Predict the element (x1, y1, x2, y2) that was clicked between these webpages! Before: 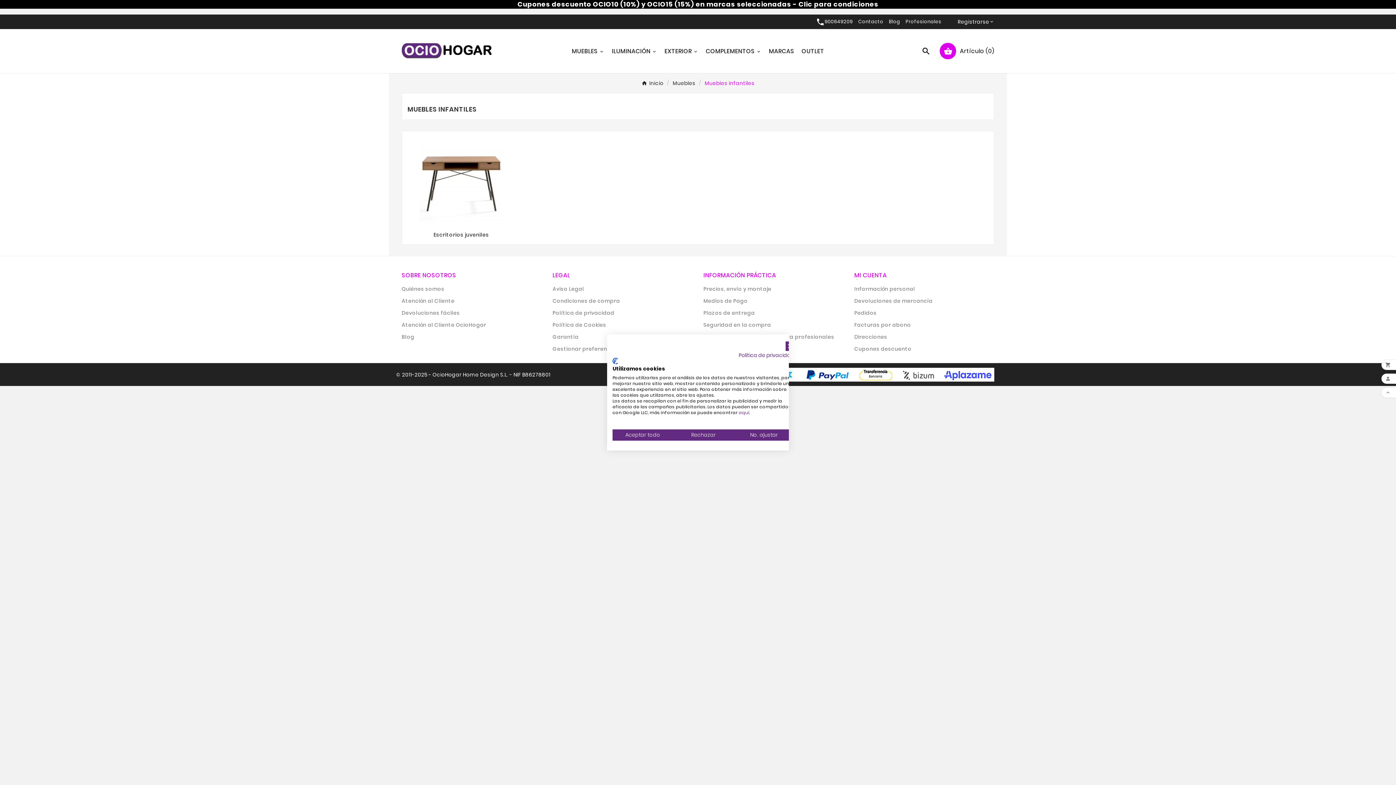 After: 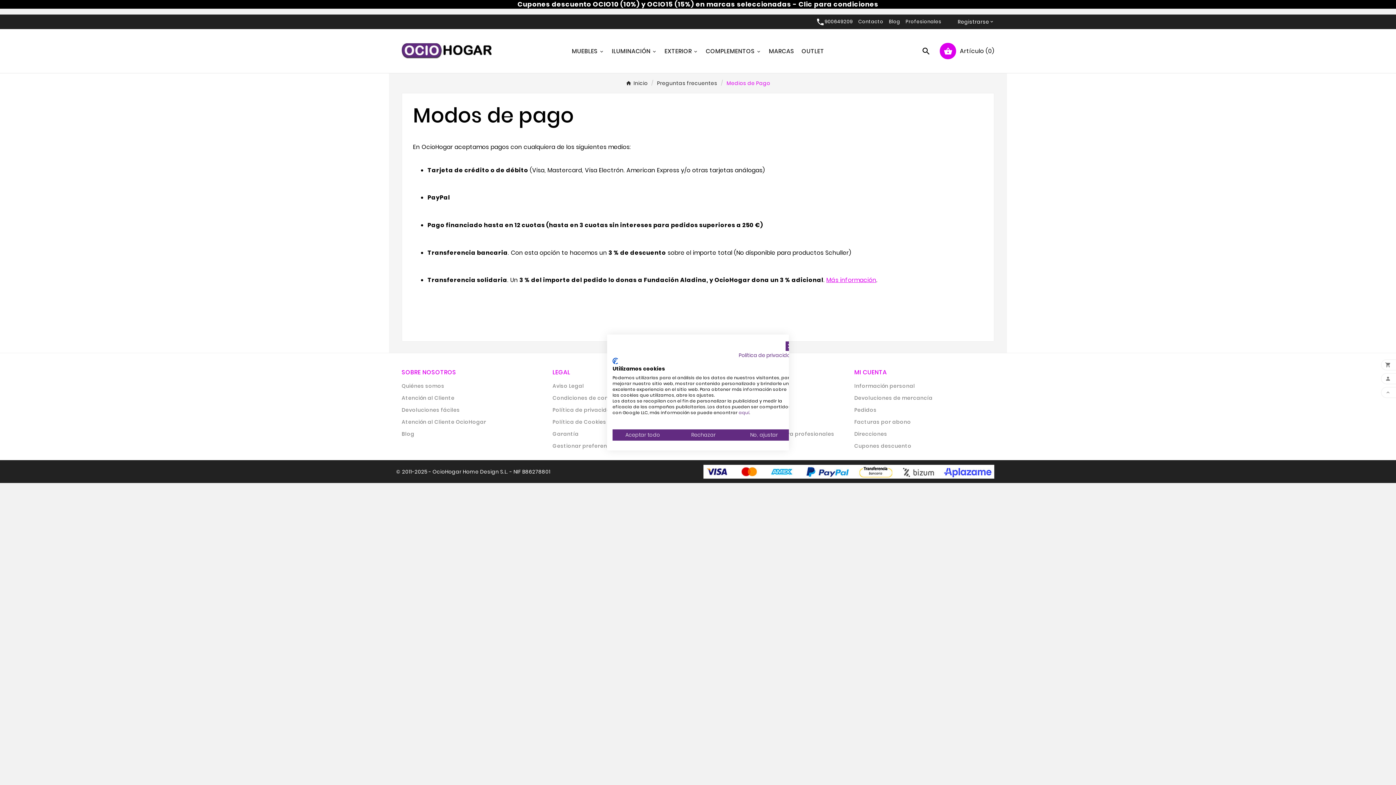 Action: bbox: (703, 297, 748, 304) label: Medios de Pago